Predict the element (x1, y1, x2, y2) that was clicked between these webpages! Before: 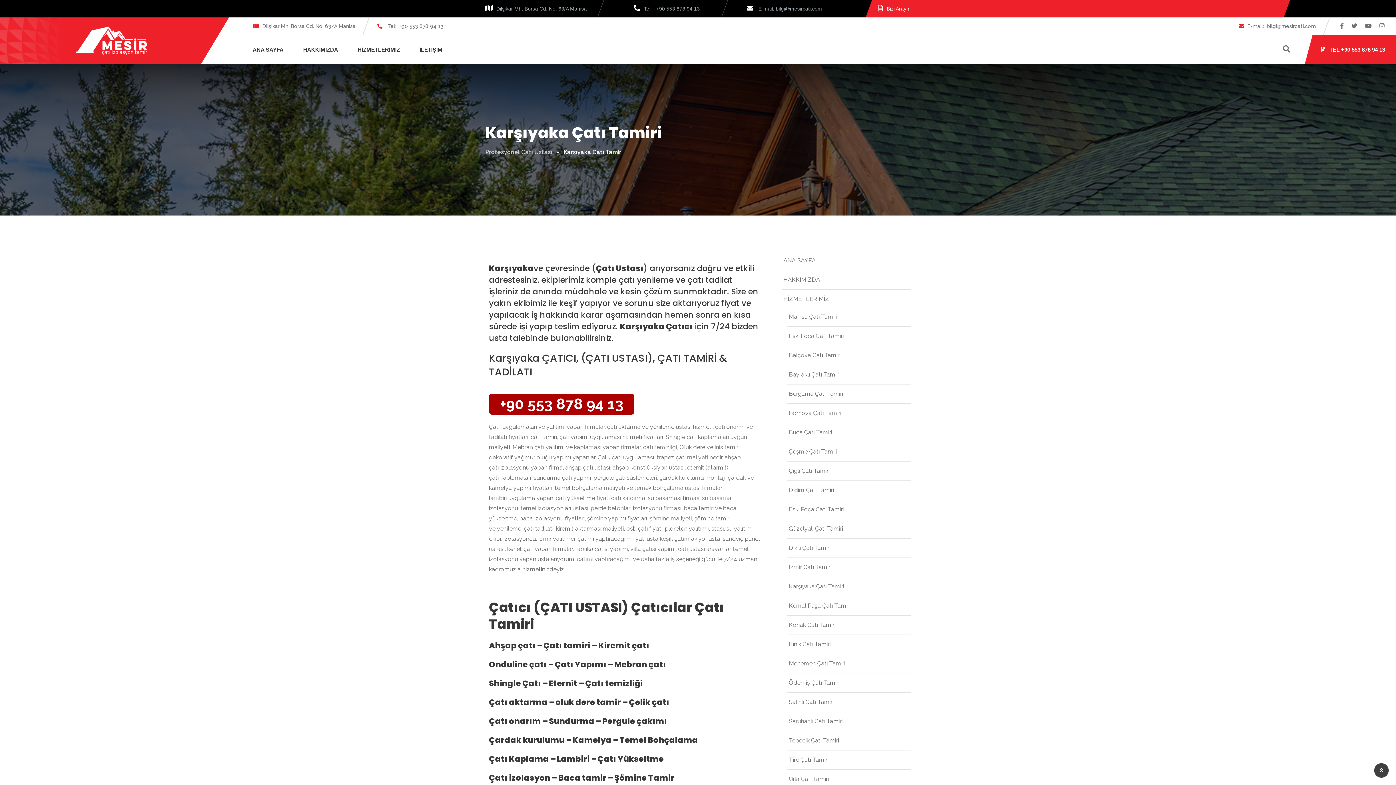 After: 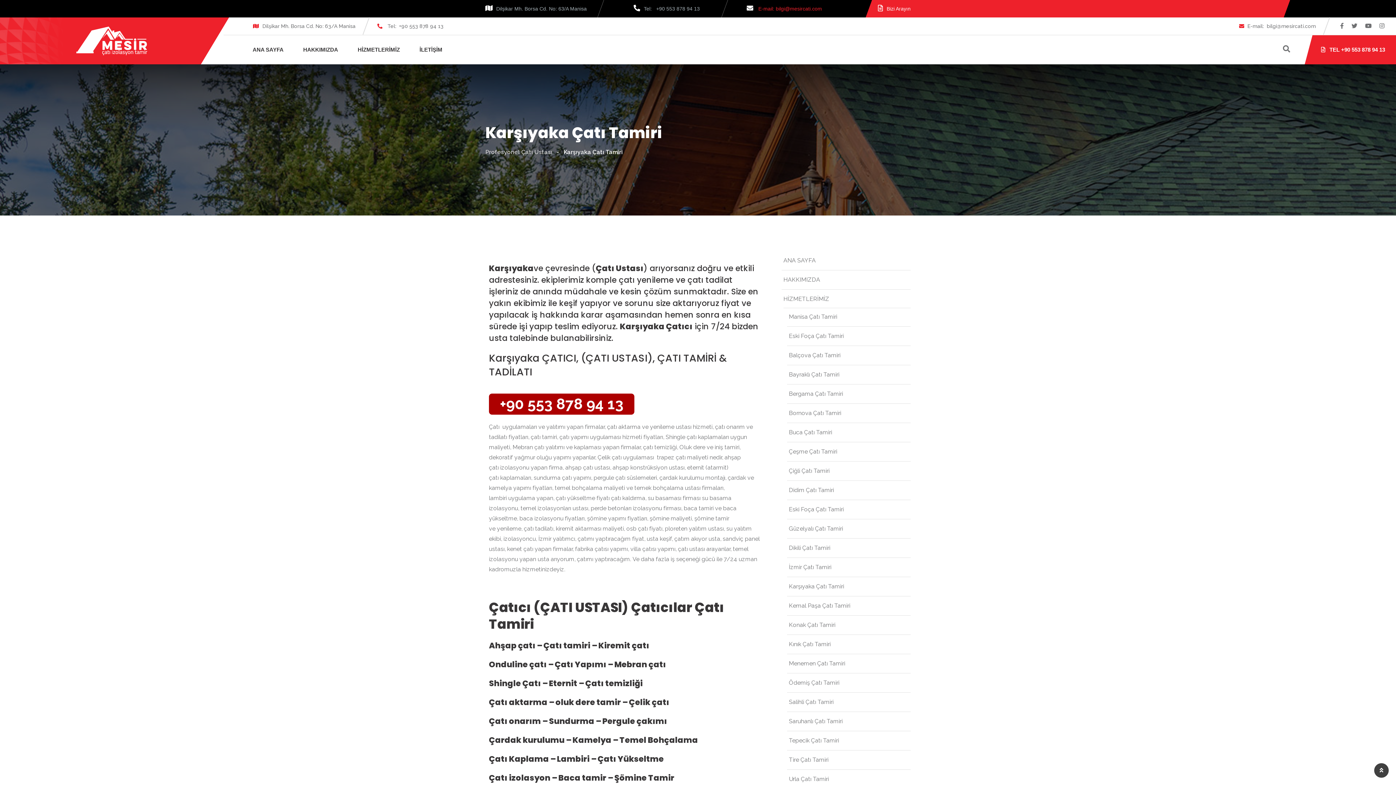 Action: label:  E-mail: bilgi@mesircati.com bbox: (746, 5, 822, 11)